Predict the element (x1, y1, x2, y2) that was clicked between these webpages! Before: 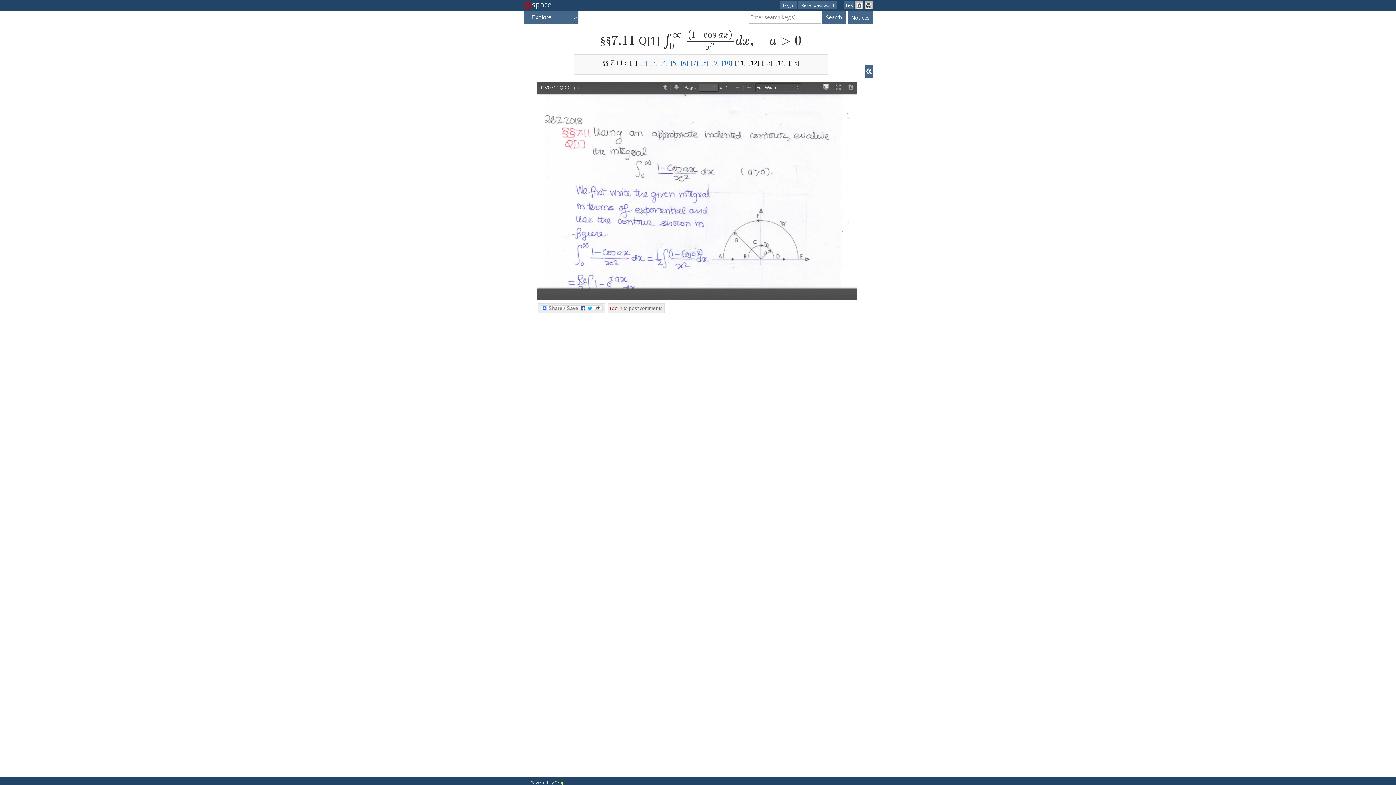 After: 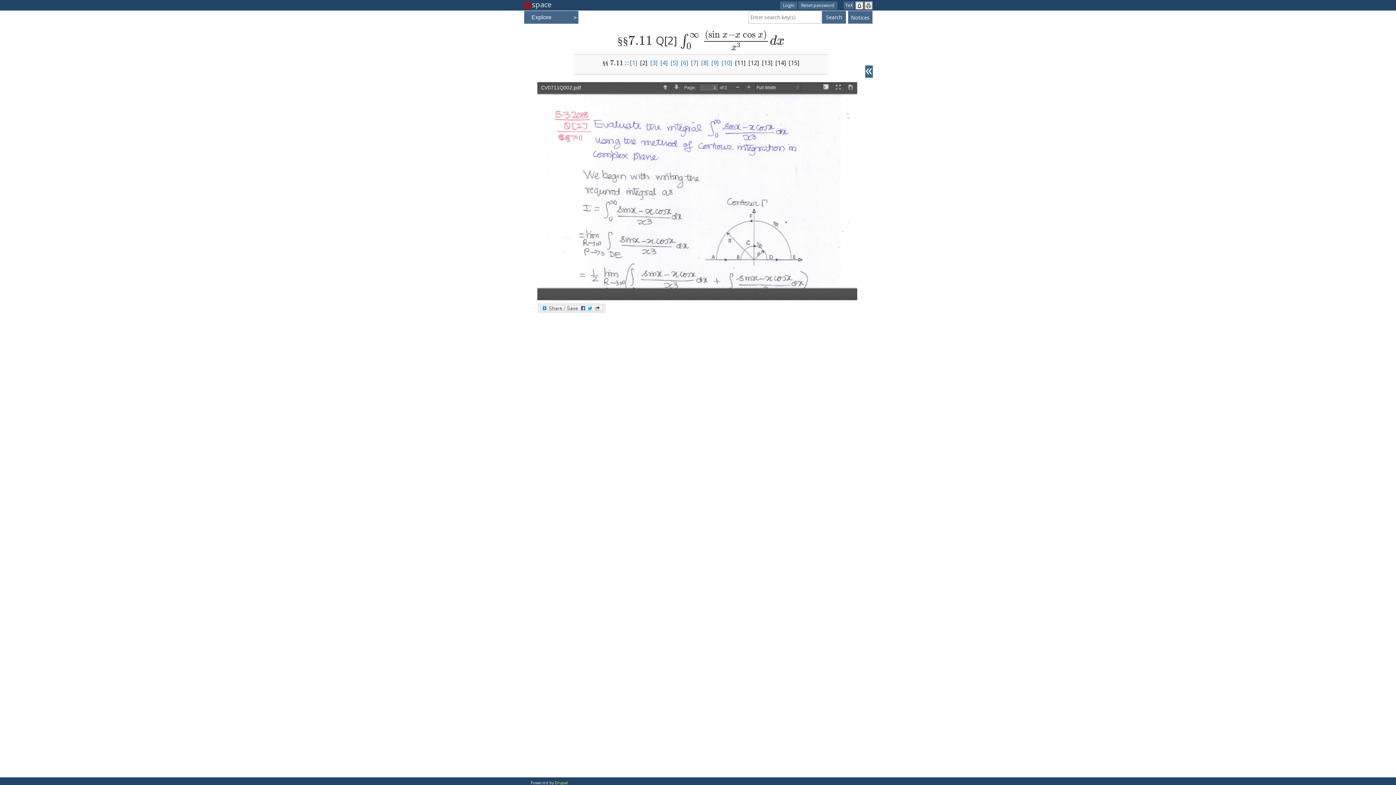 Action: label:  [2] bbox: (636, 64, 645, 72)